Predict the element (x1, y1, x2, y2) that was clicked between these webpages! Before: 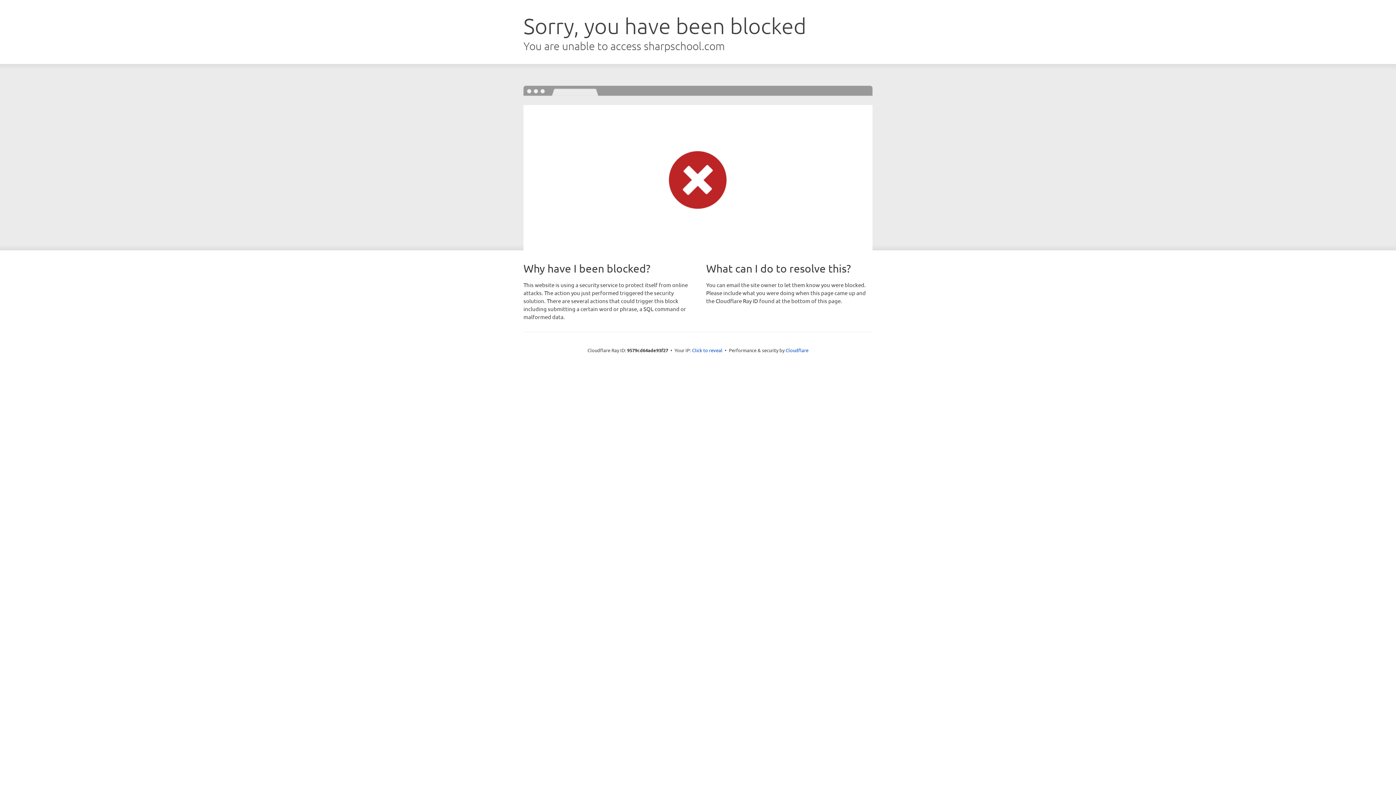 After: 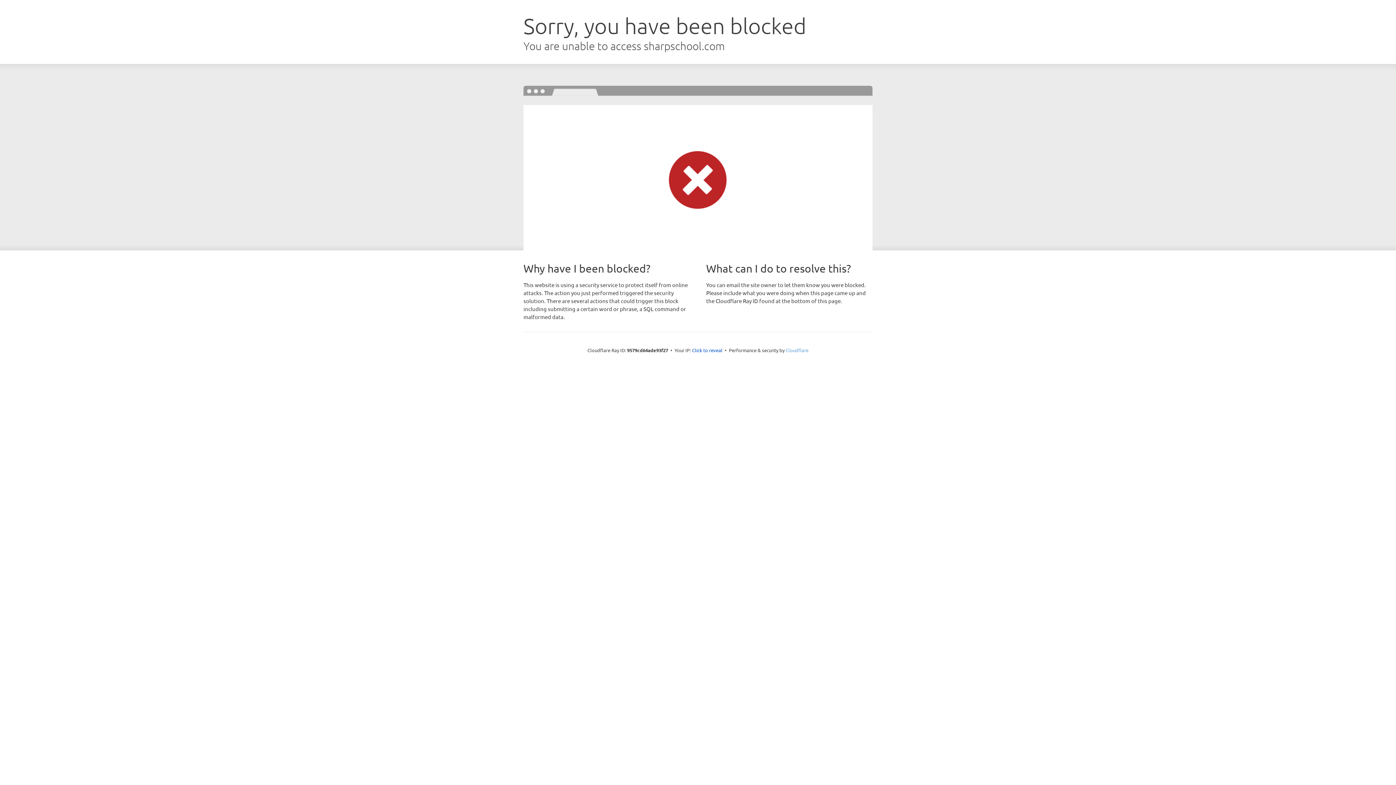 Action: label: Cloudflare bbox: (785, 347, 808, 353)